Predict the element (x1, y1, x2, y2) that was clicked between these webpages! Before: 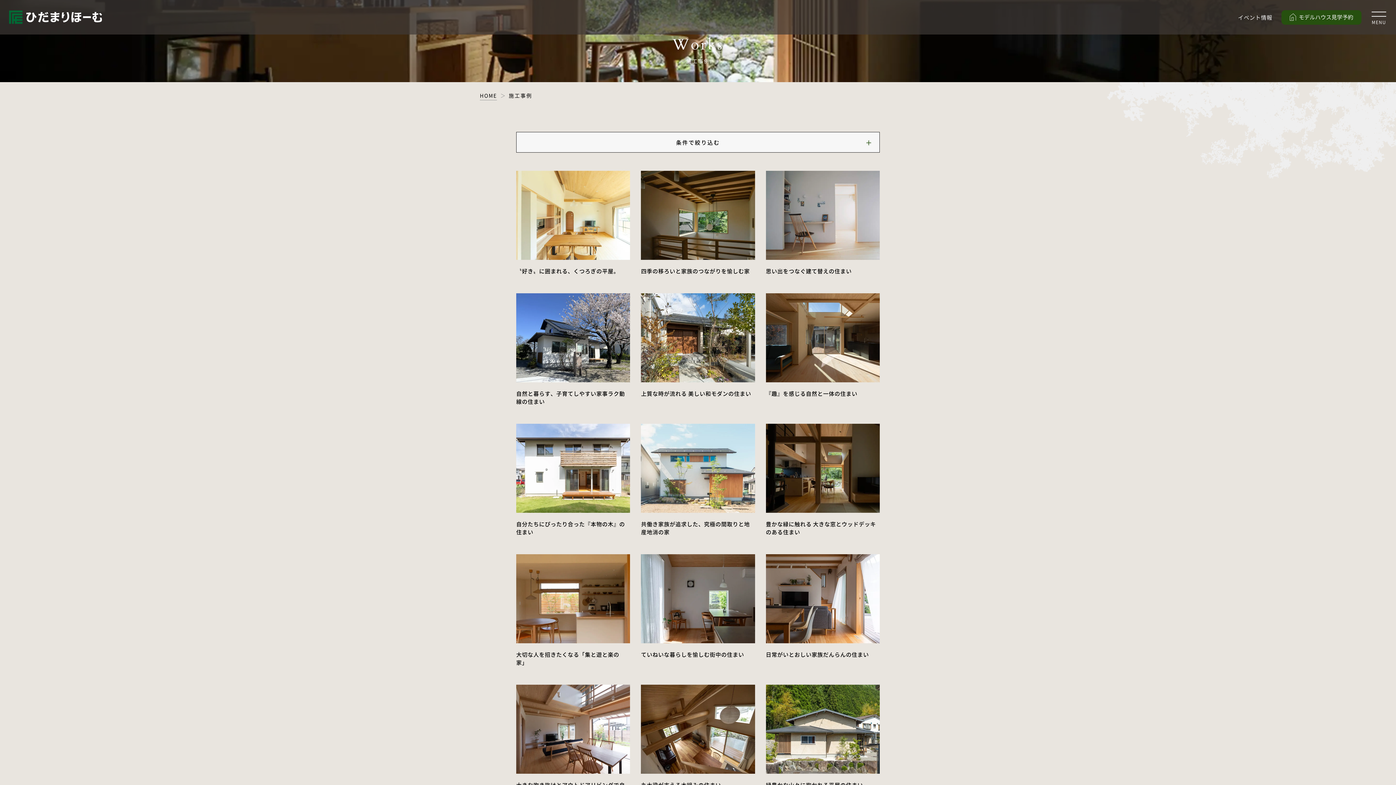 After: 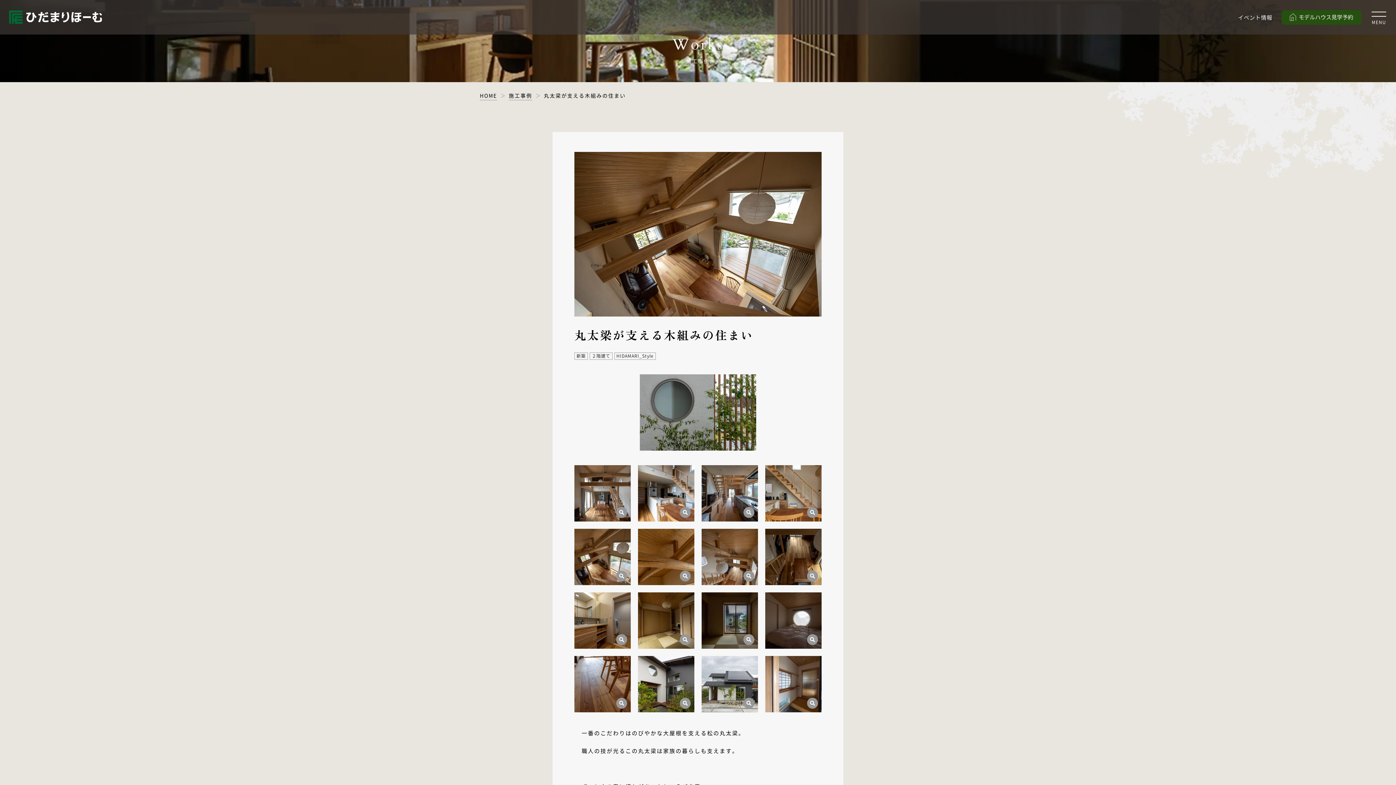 Action: bbox: (641, 685, 755, 789) label: 丸太梁が支える木組みの住まい